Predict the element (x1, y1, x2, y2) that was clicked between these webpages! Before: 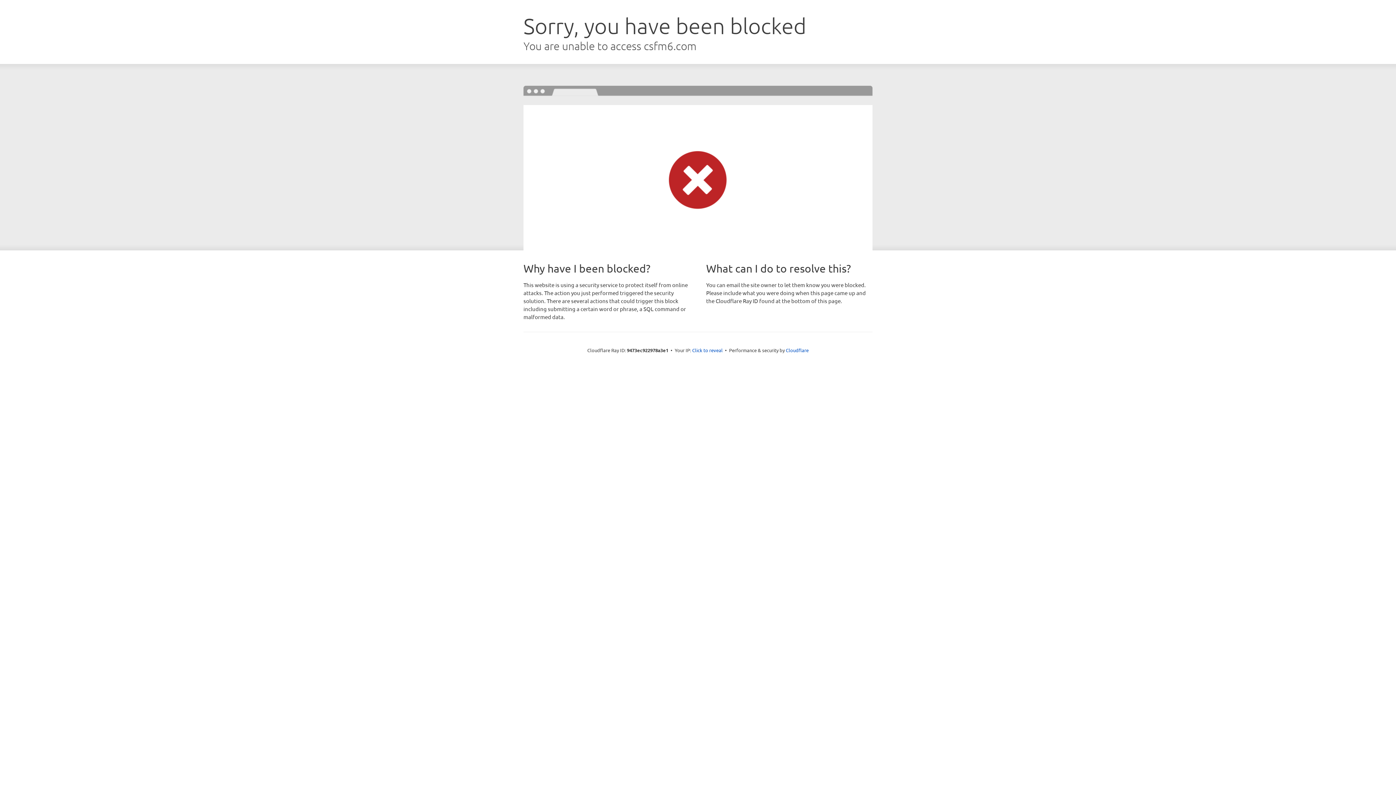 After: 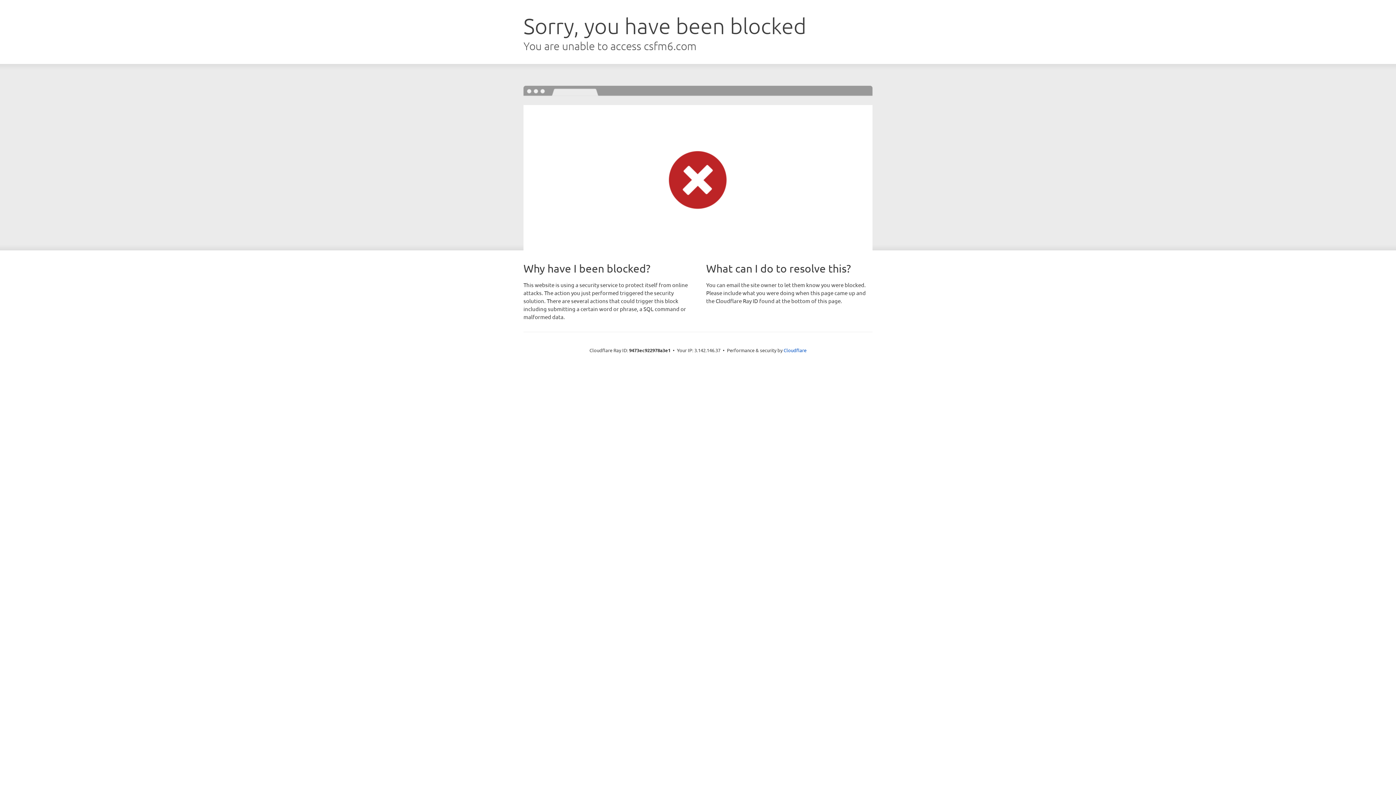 Action: label: Click to reveal bbox: (692, 346, 722, 353)